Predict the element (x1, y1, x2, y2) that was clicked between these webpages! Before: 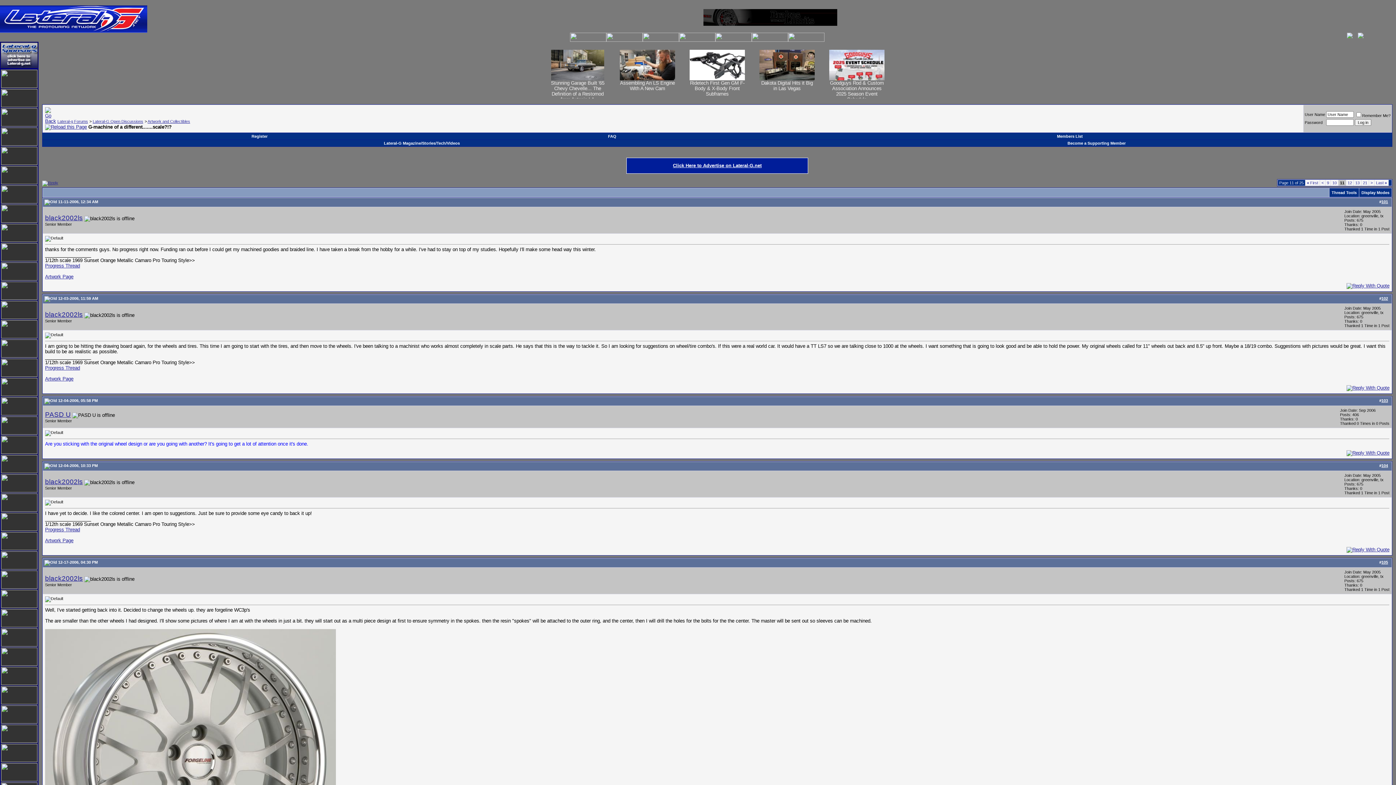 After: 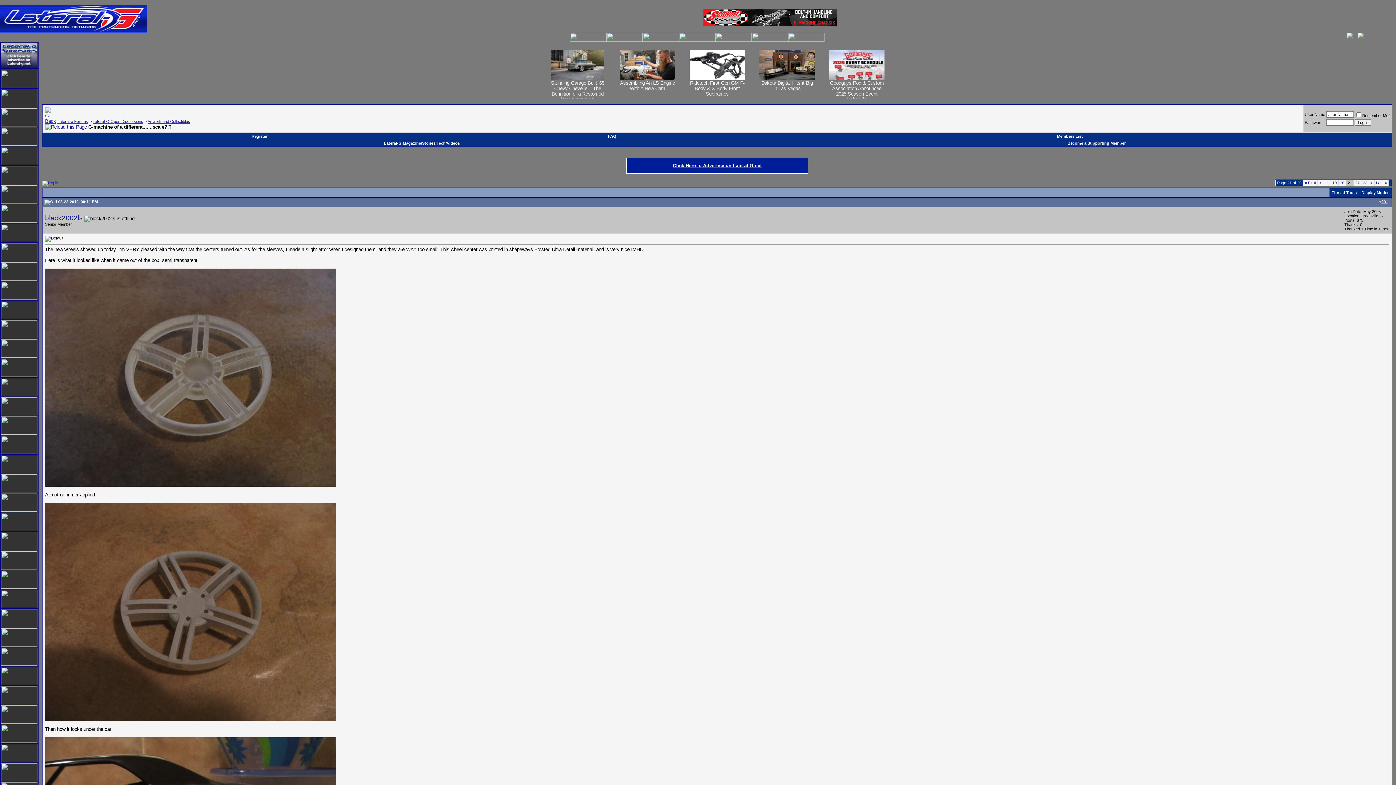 Action: label: 21 bbox: (1363, 180, 1367, 185)